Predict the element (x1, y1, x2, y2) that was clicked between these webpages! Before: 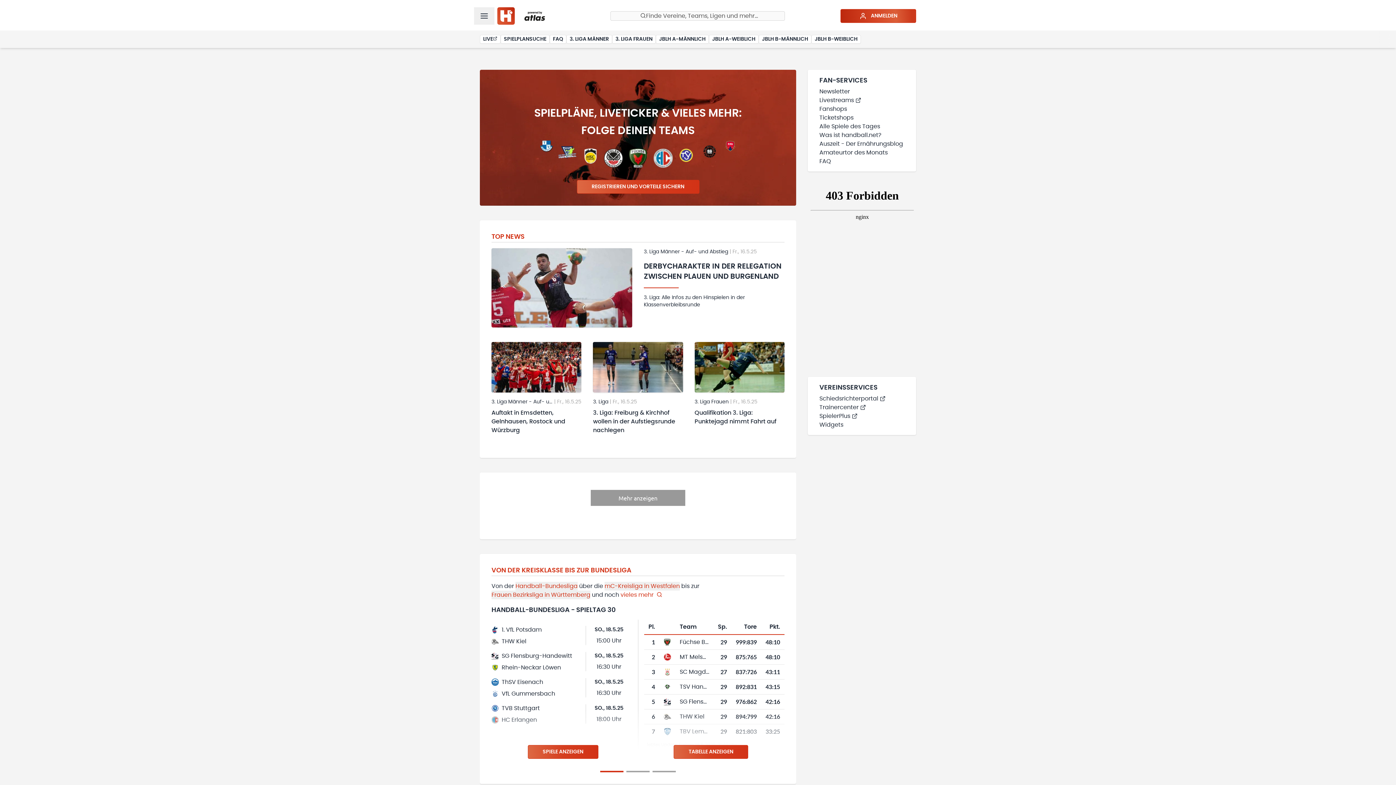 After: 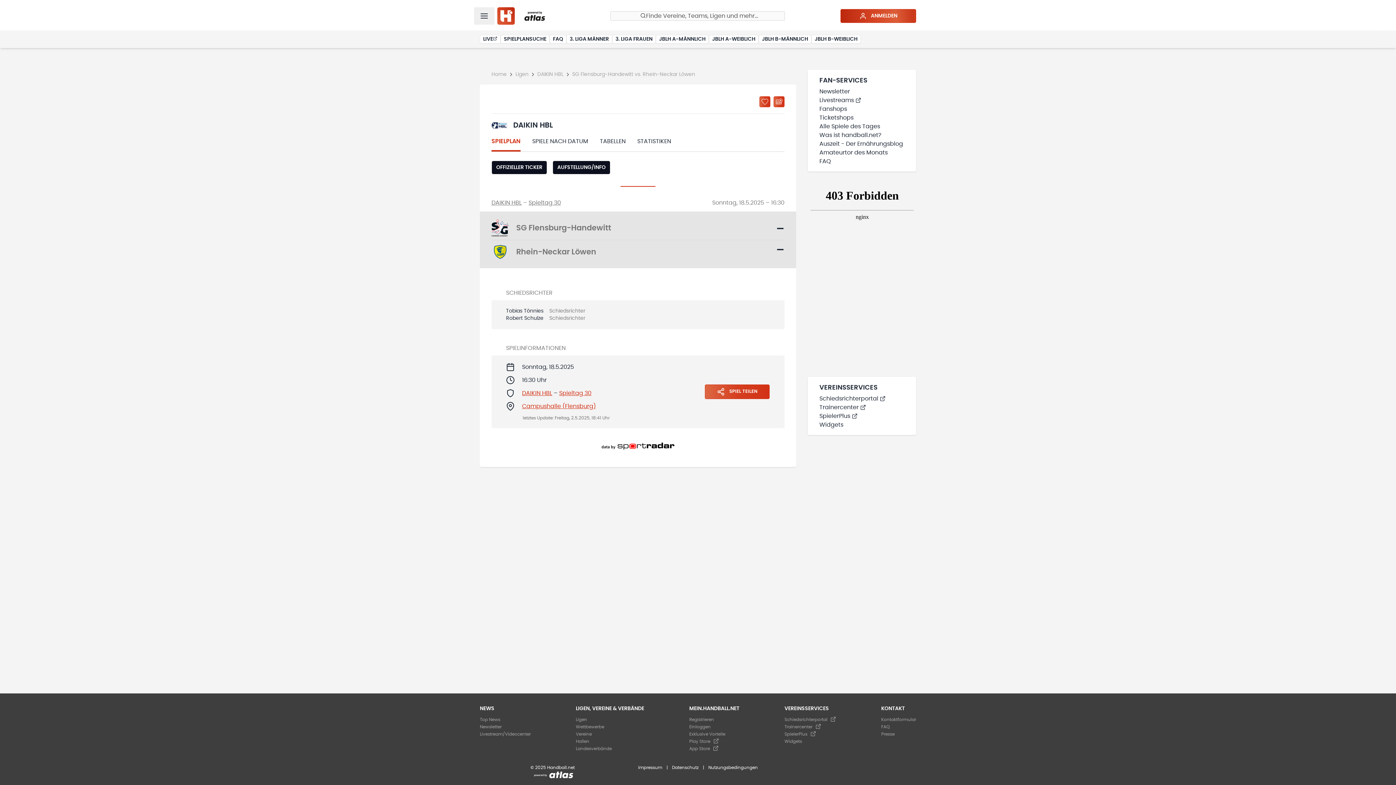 Action: bbox: (491, 651, 632, 678) label: SG Flensburg-Handewitt
Rhein-Neckar Löwen
SO., 18.5.25
16:30 Uhr